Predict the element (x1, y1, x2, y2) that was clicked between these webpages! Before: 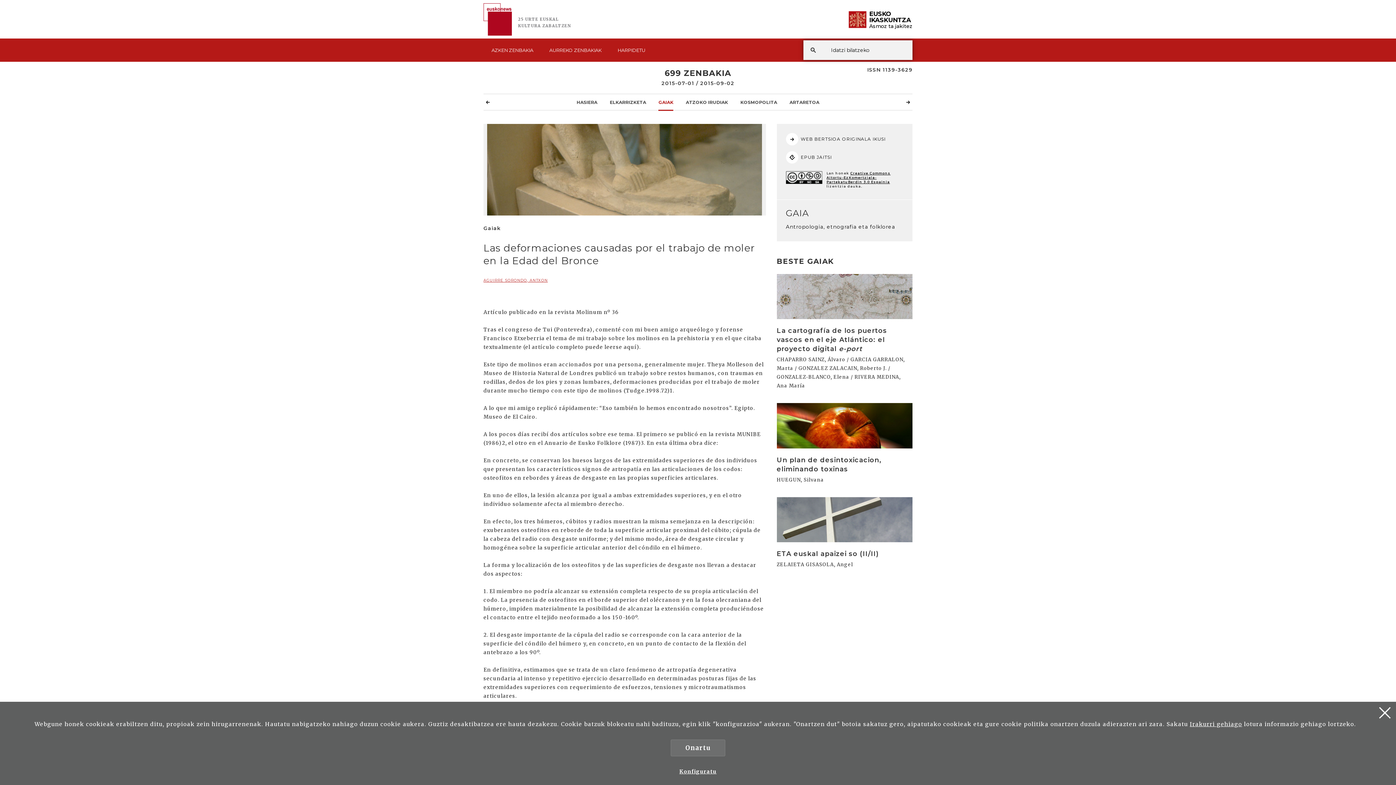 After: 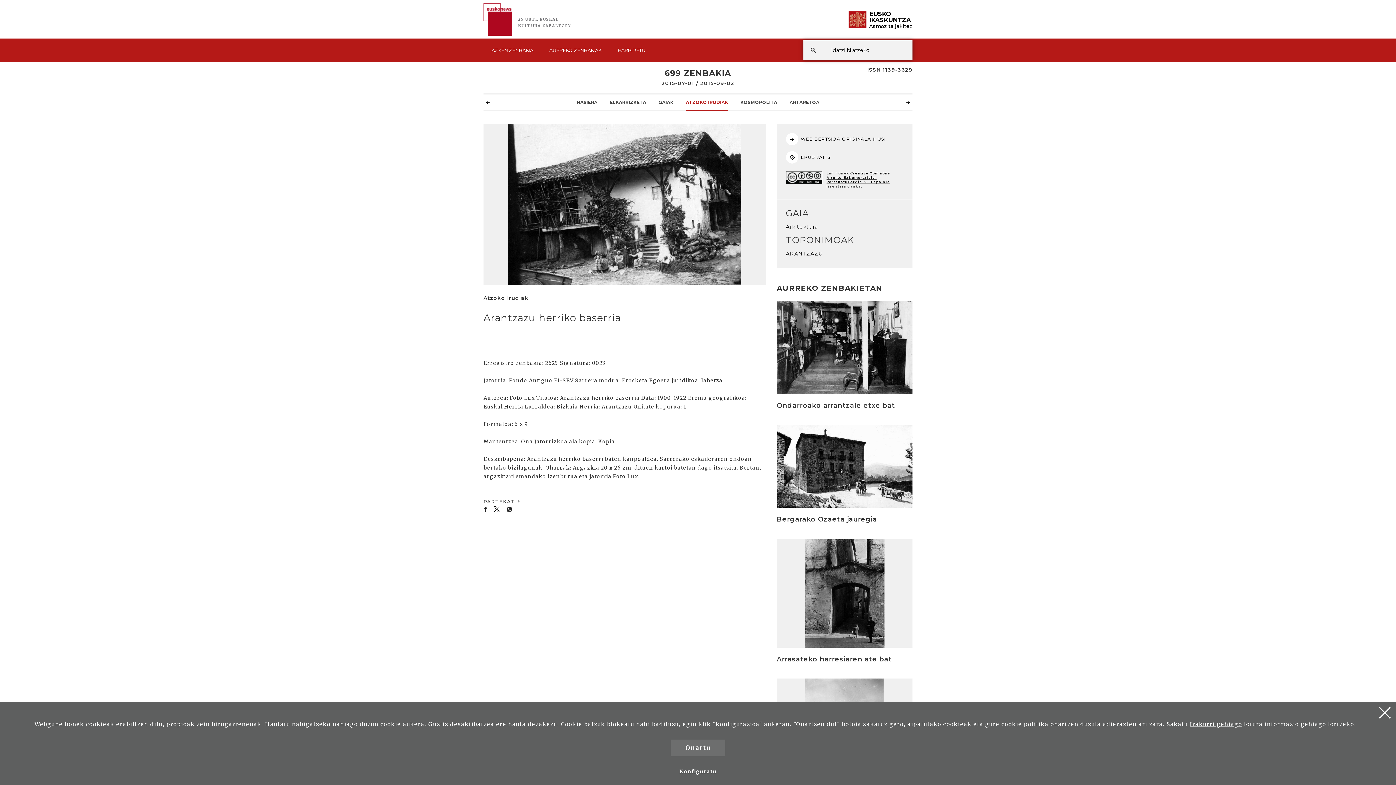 Action: label: ATZOKO IRUDIAK bbox: (686, 93, 728, 110)